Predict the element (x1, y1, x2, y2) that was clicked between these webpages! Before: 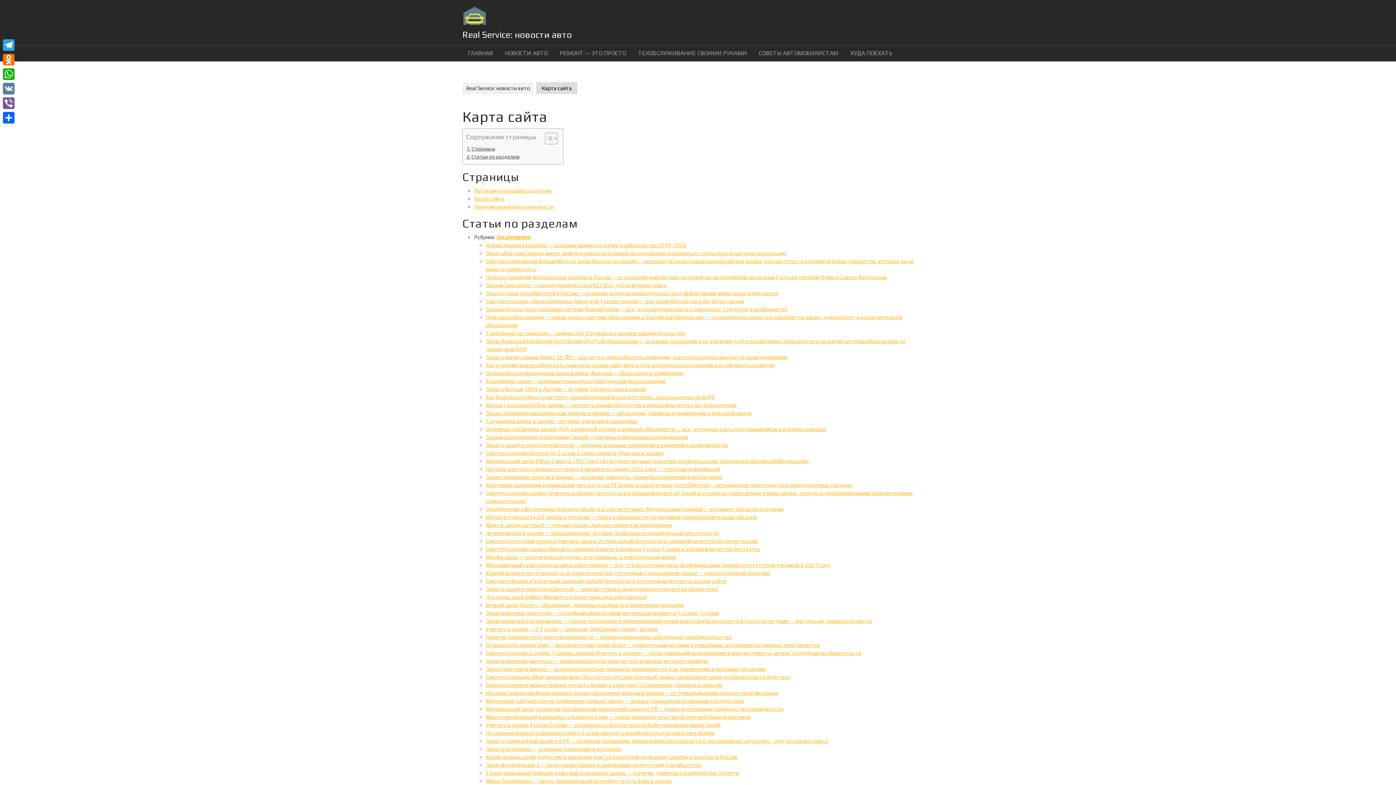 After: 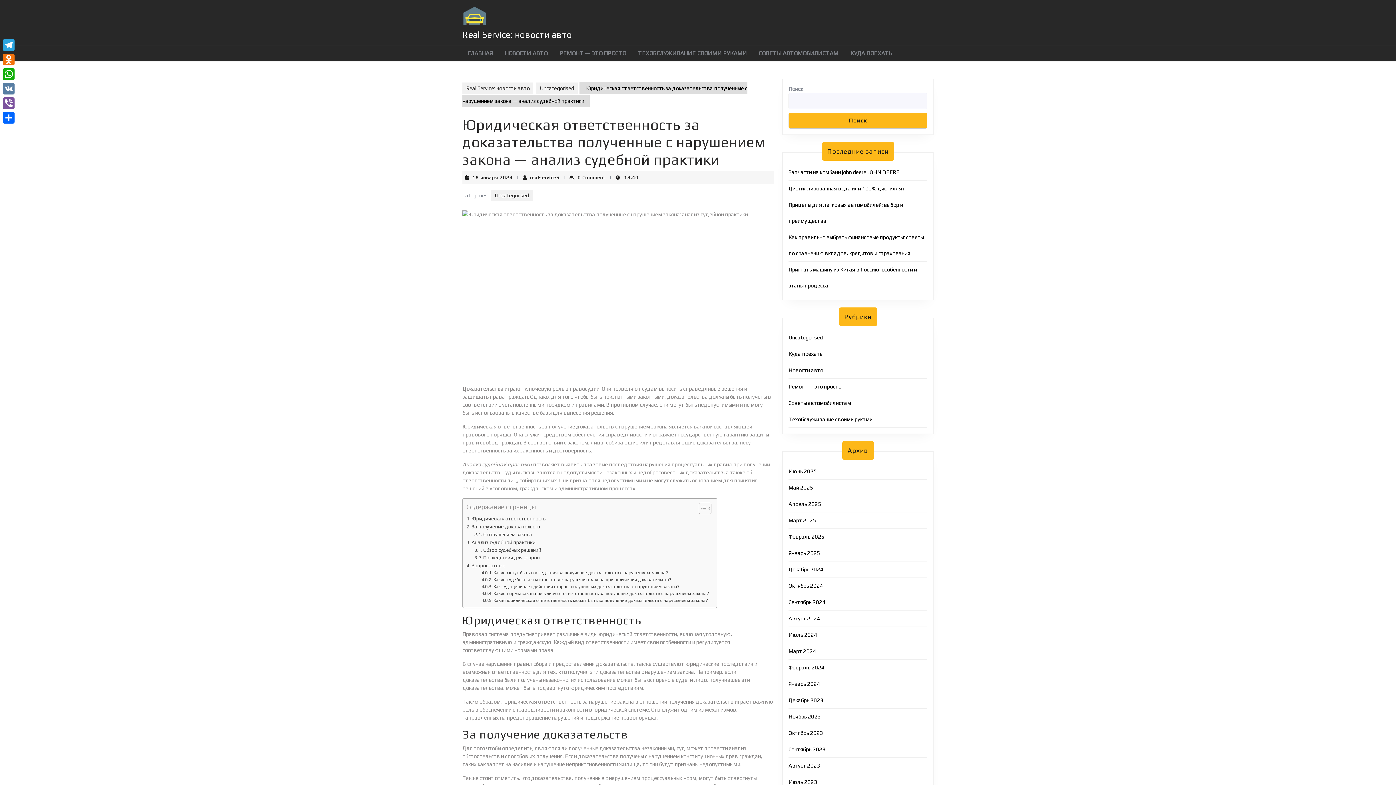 Action: bbox: (485, 570, 770, 576) label: Юридическая ответственность за доказательства полученные с нарушением закона — анализ судебной практики